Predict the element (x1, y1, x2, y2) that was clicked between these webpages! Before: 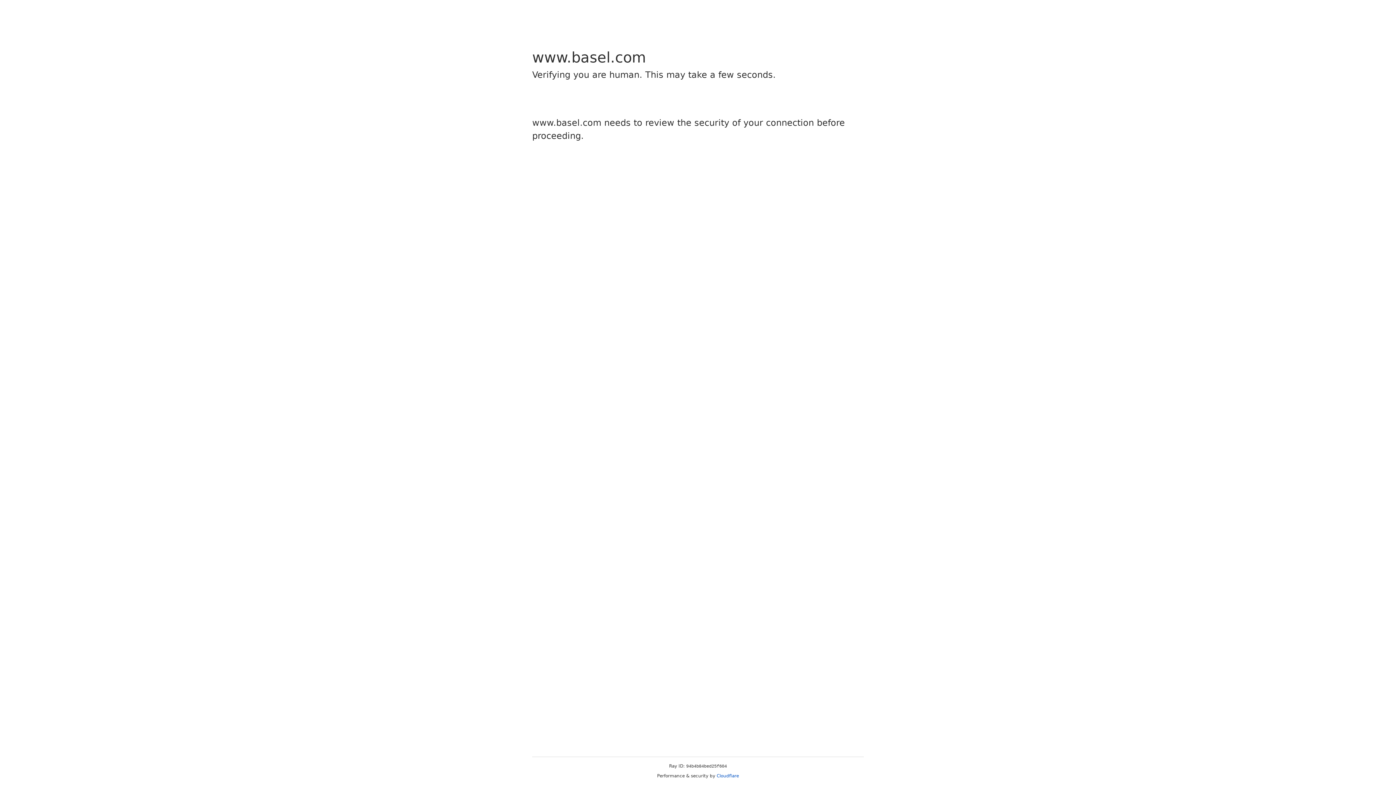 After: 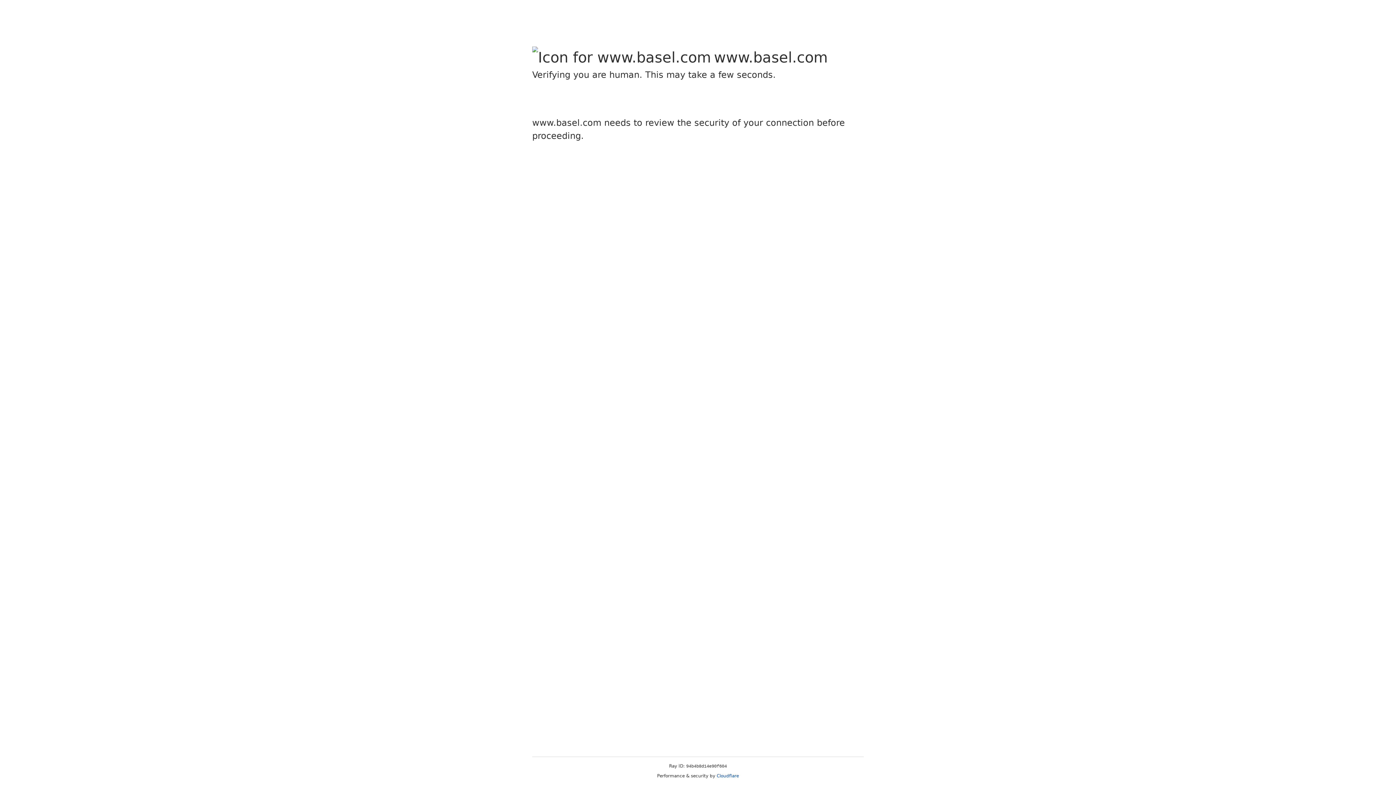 Action: bbox: (716, 773, 739, 778) label: Cloudflare